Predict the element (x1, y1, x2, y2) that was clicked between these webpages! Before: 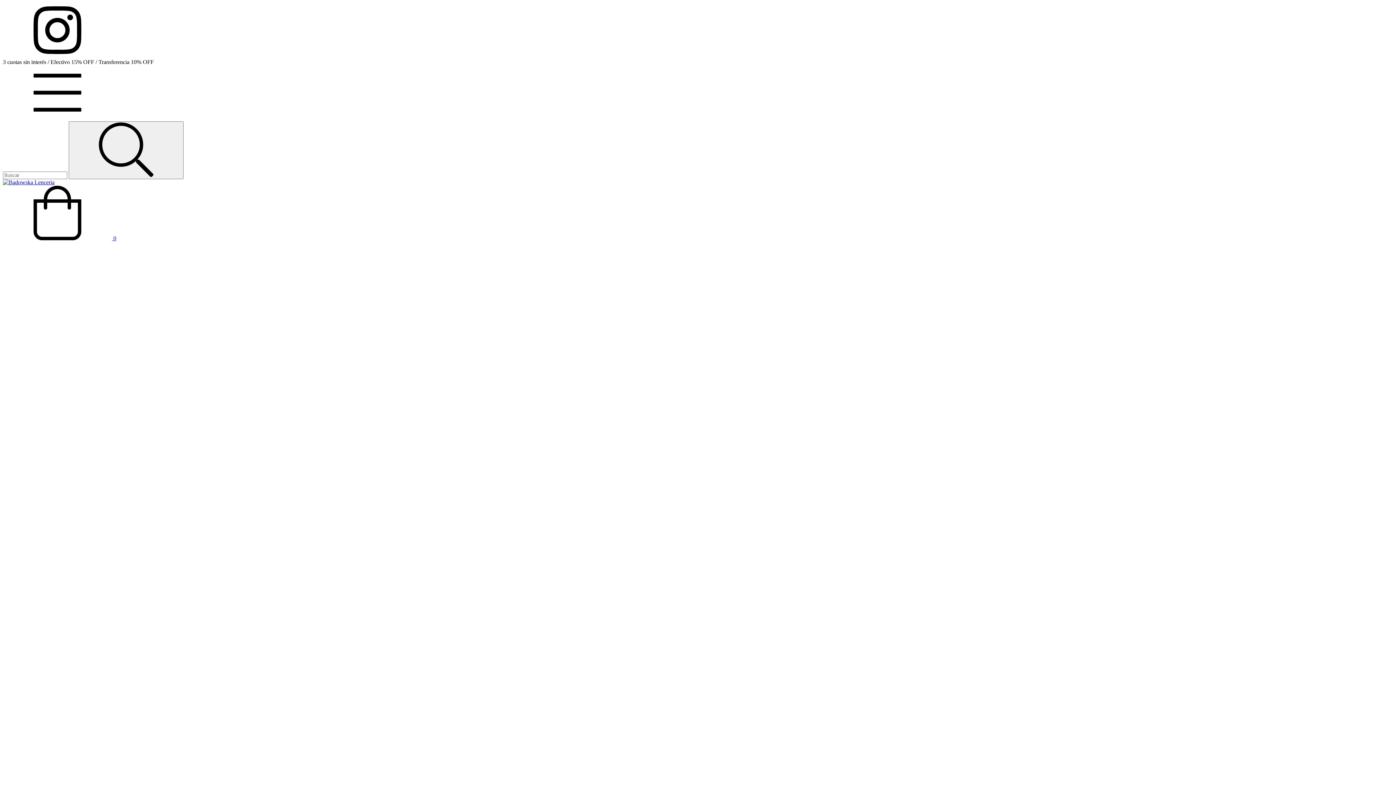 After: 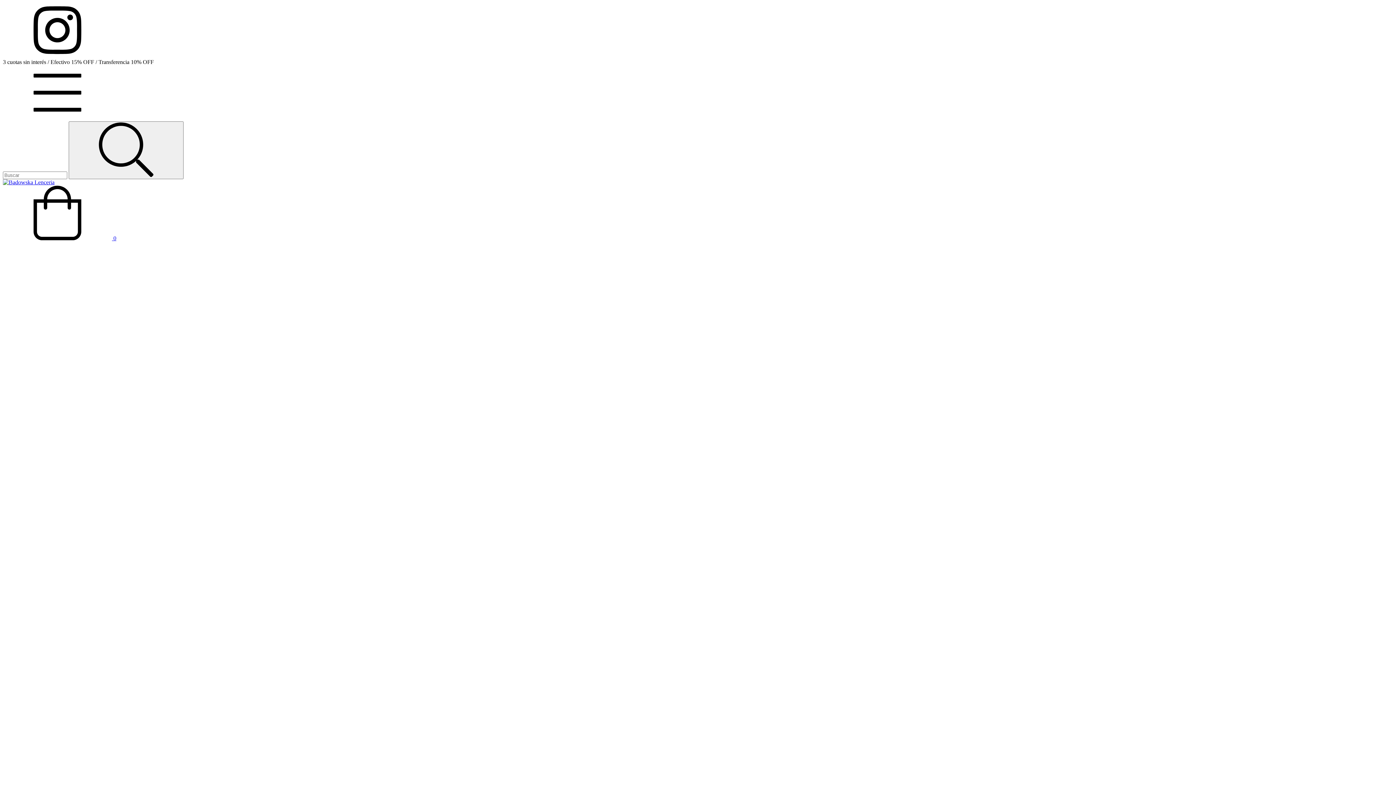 Action: bbox: (2, 114, 112, 121) label: Menú